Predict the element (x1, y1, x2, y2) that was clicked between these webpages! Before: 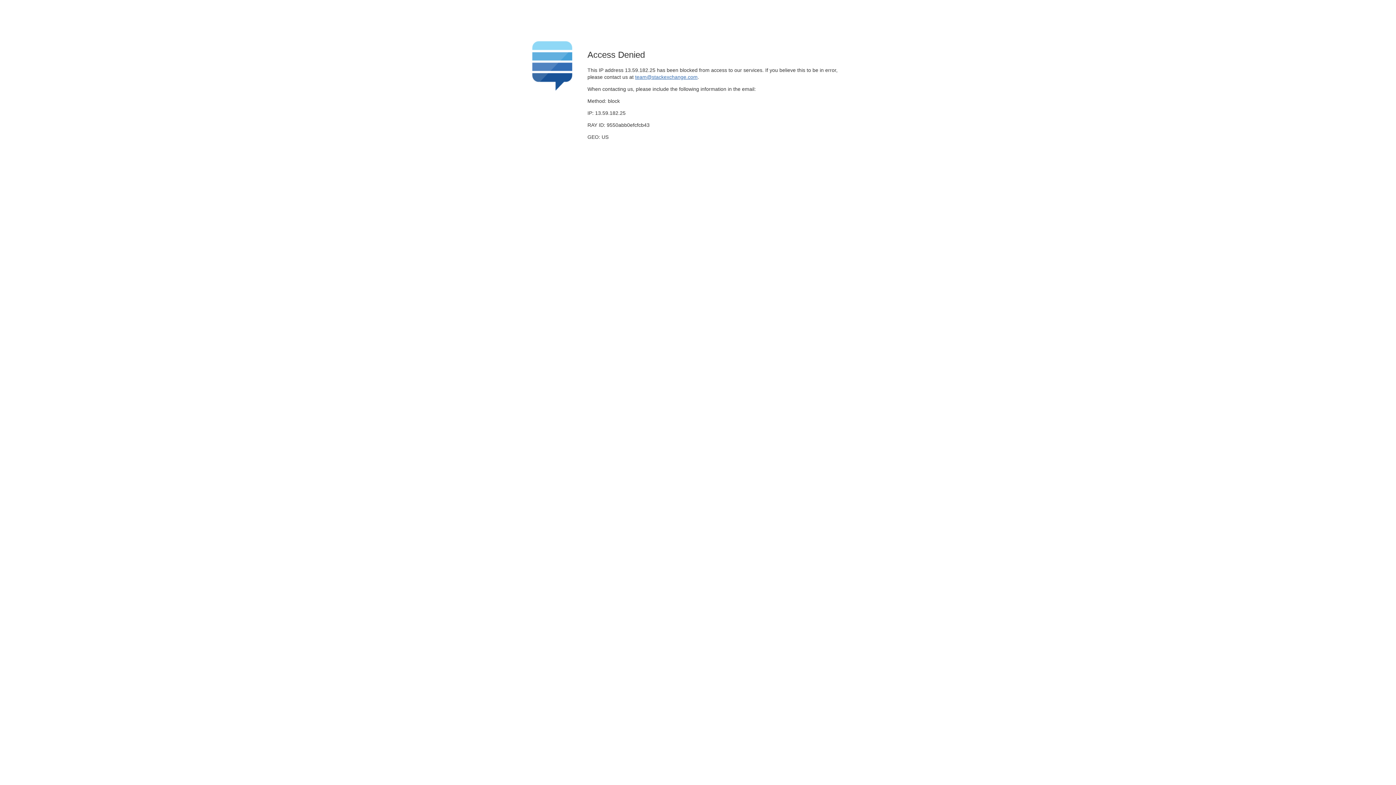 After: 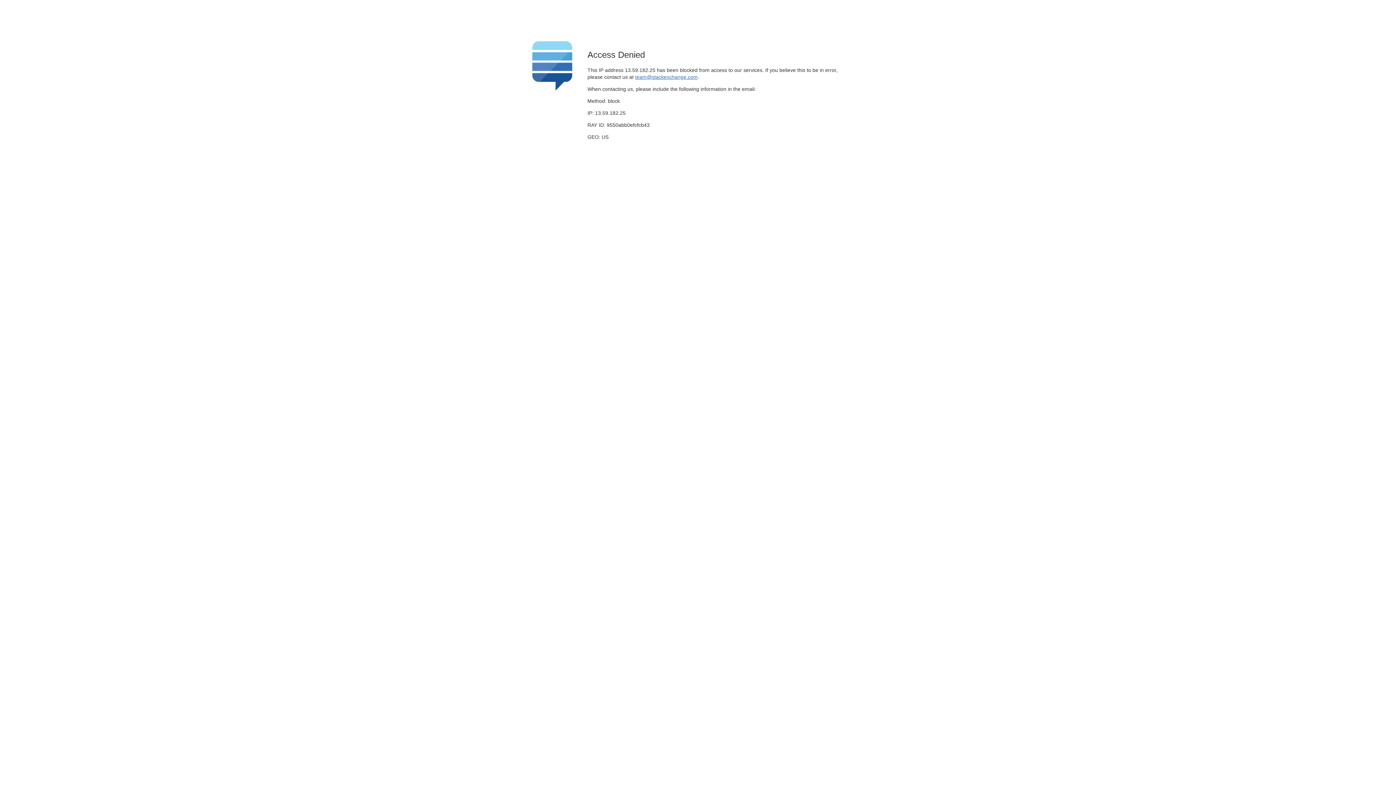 Action: label: team@stackexchange.com bbox: (635, 74, 697, 79)